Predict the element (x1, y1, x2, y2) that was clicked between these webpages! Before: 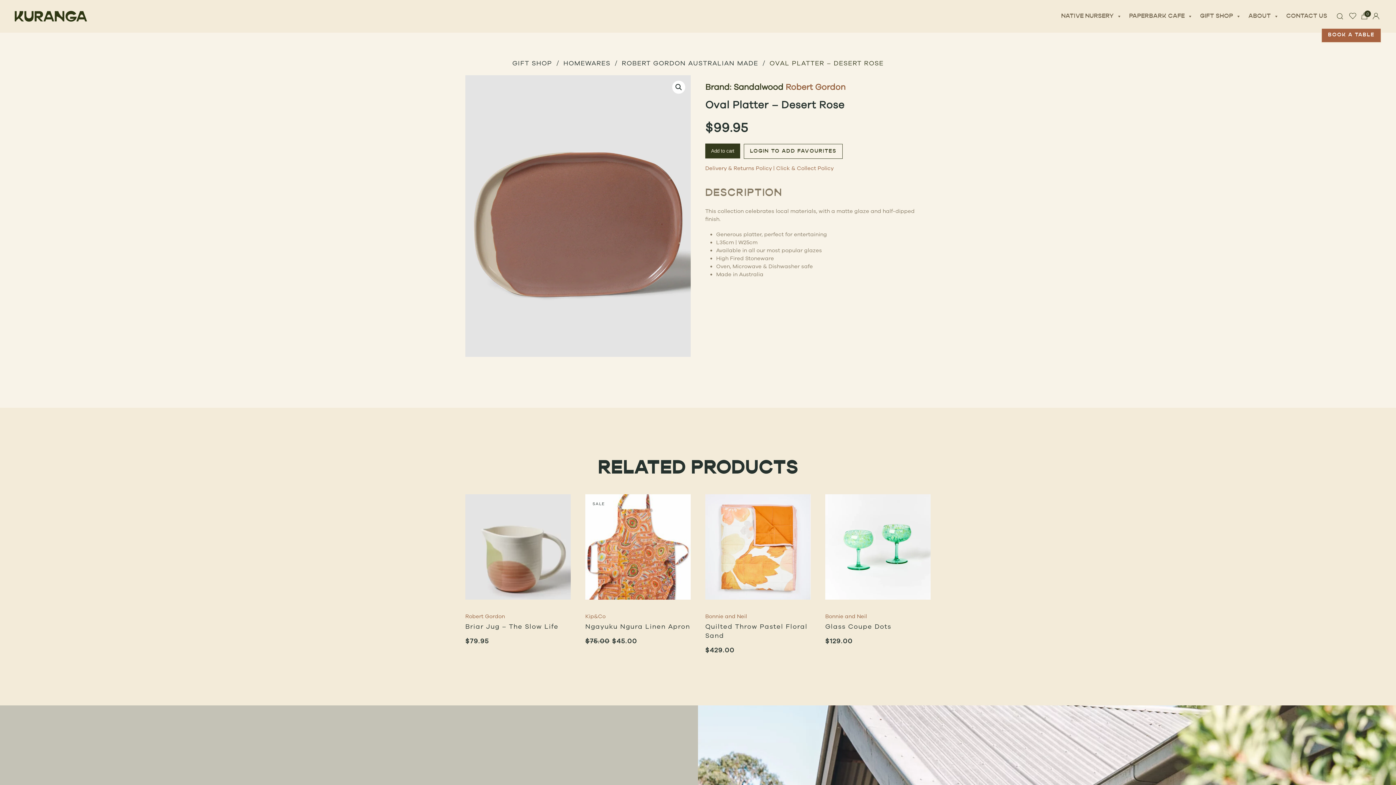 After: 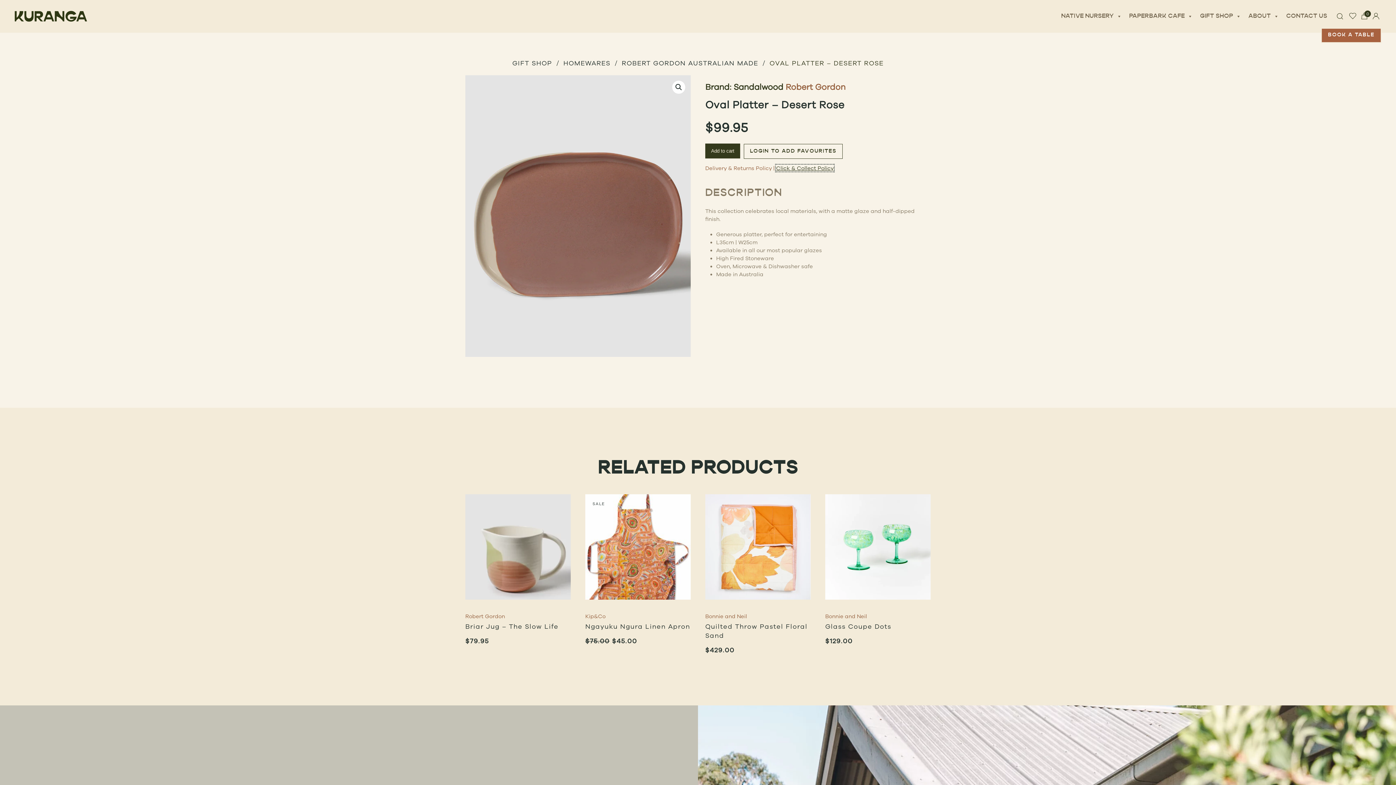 Action: label: Click & Collect Policy bbox: (776, 165, 833, 171)